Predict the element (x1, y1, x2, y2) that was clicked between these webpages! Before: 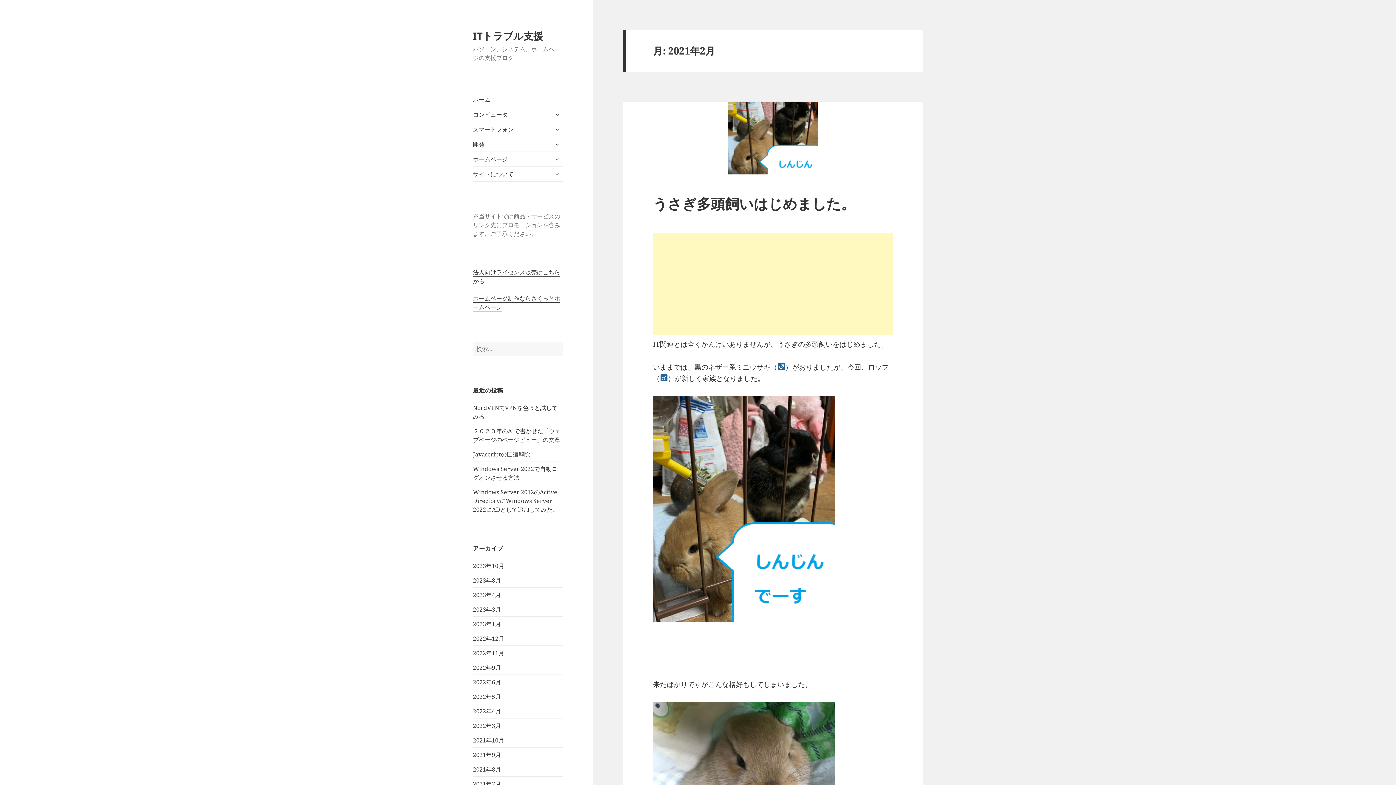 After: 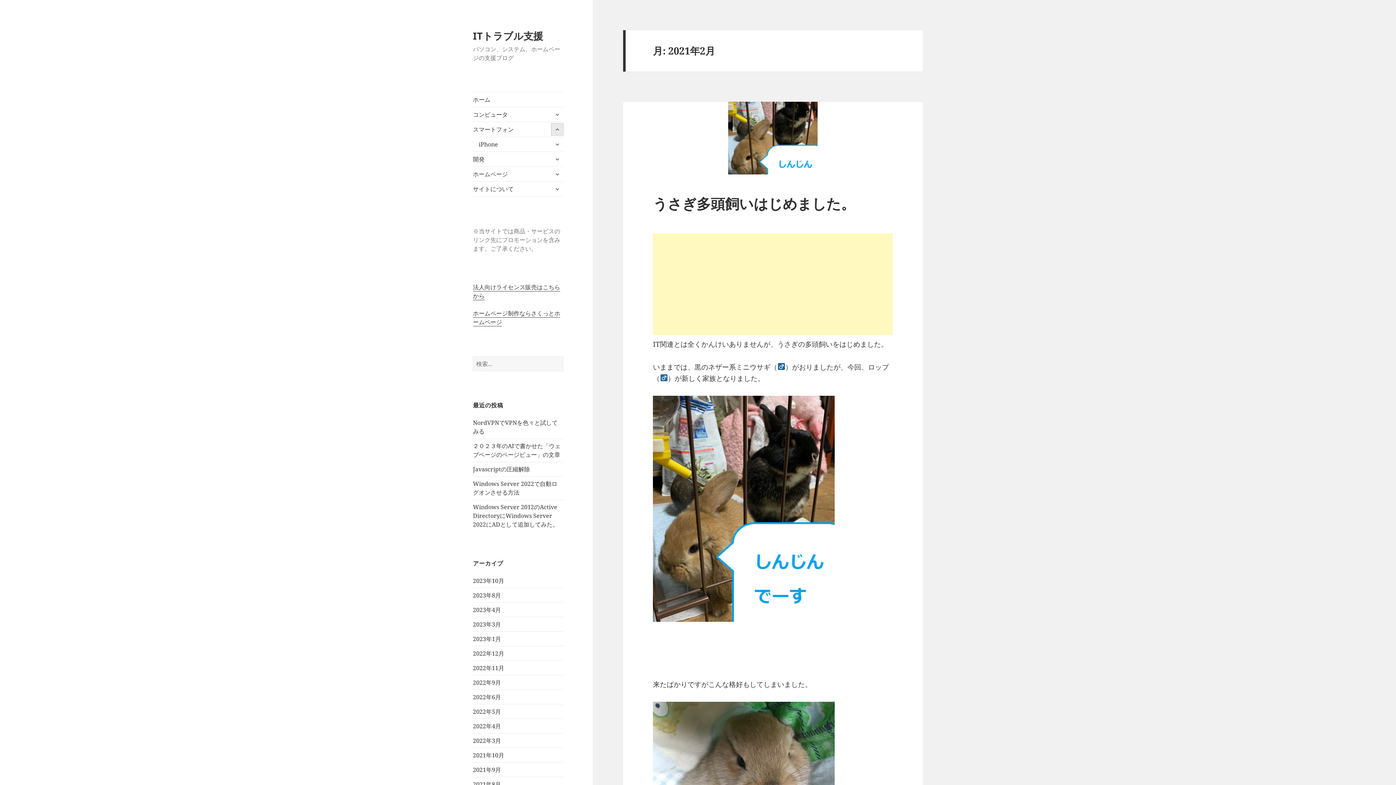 Action: bbox: (551, 123, 563, 135) label: サブメニューを展開